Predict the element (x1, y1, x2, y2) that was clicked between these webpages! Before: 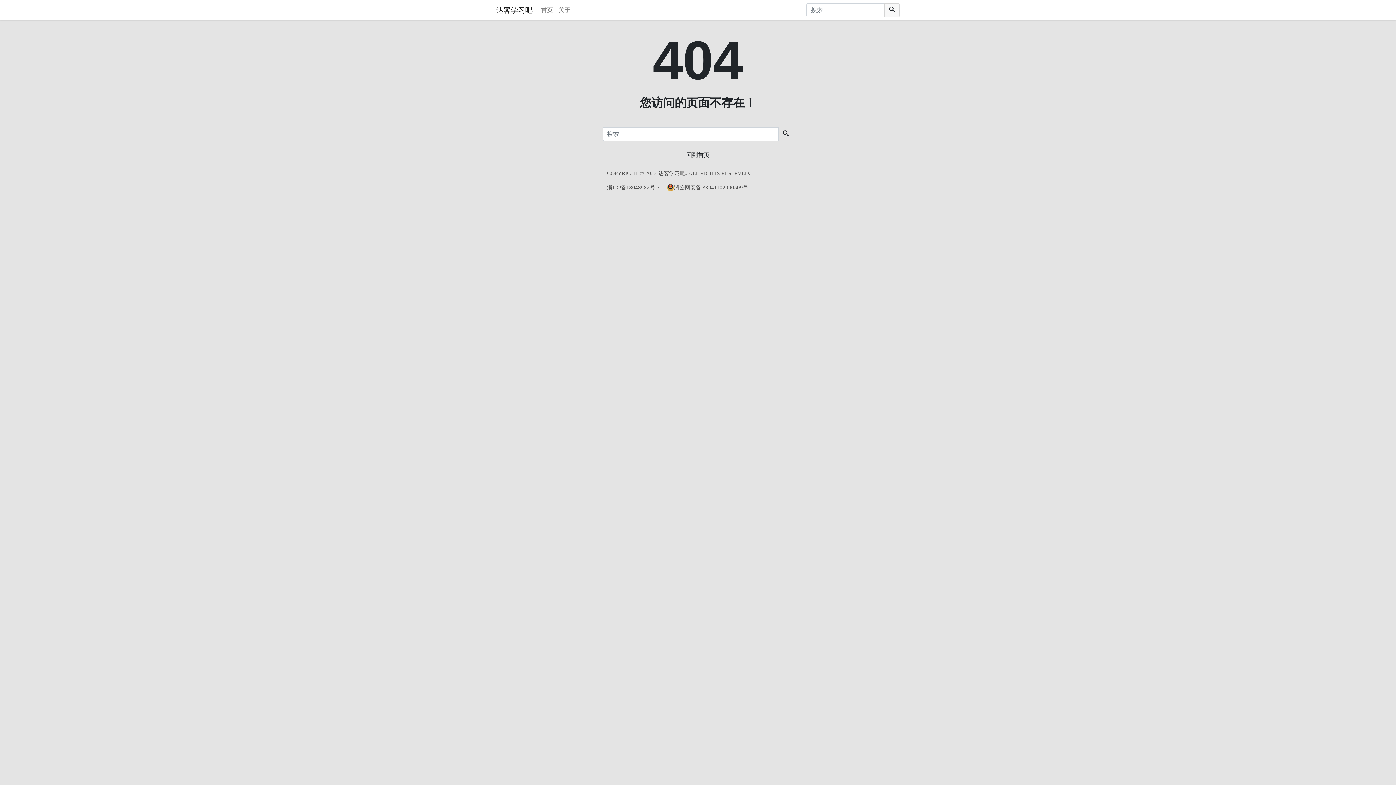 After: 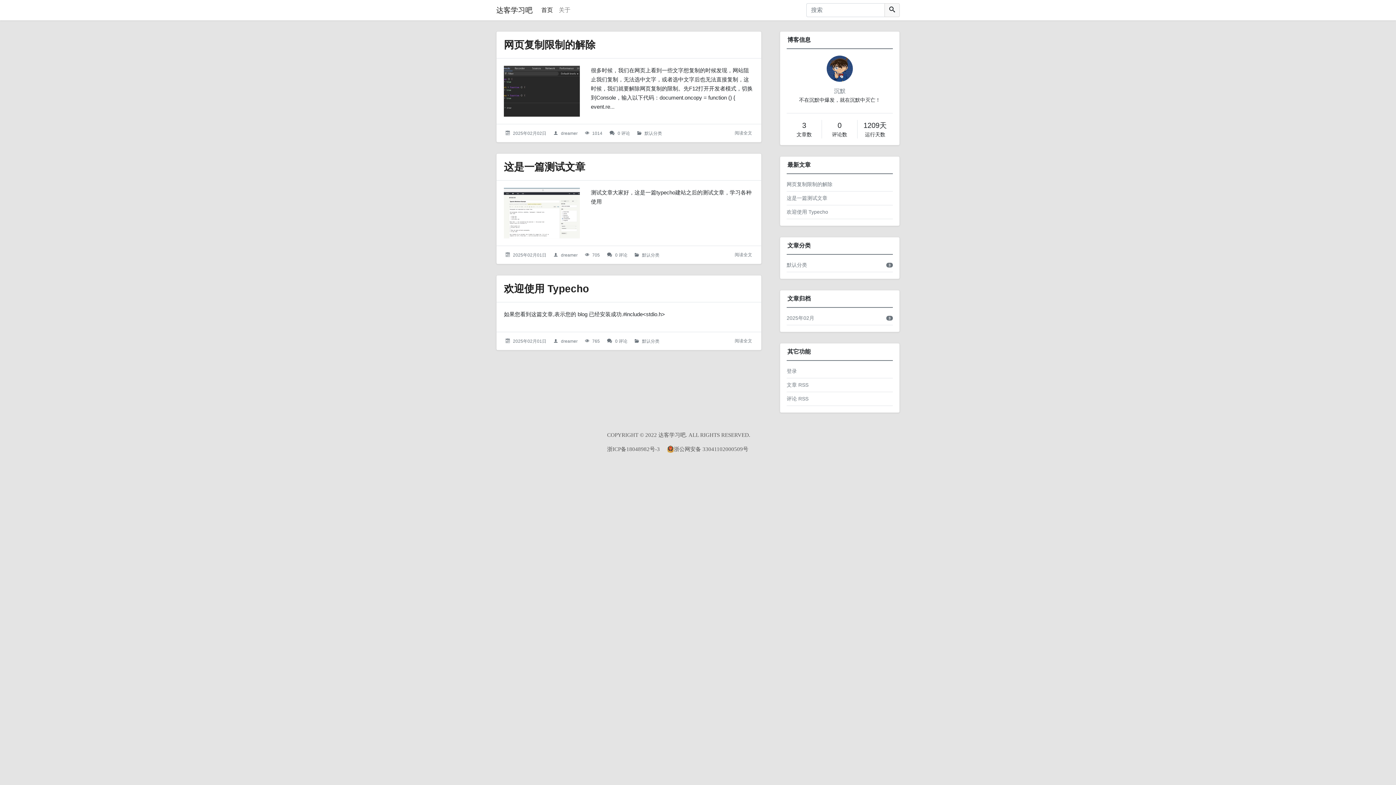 Action: bbox: (496, 2, 532, 17) label: 达客学习吧